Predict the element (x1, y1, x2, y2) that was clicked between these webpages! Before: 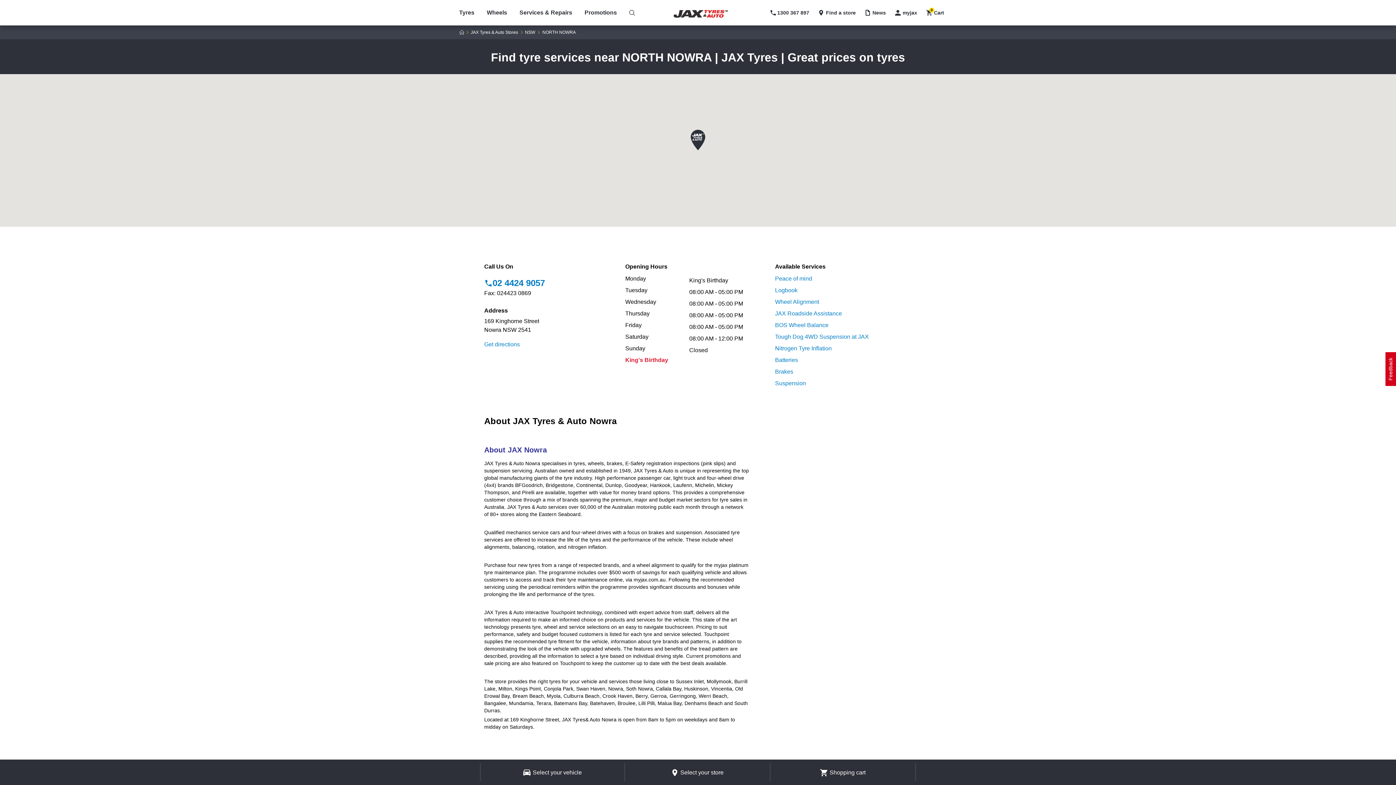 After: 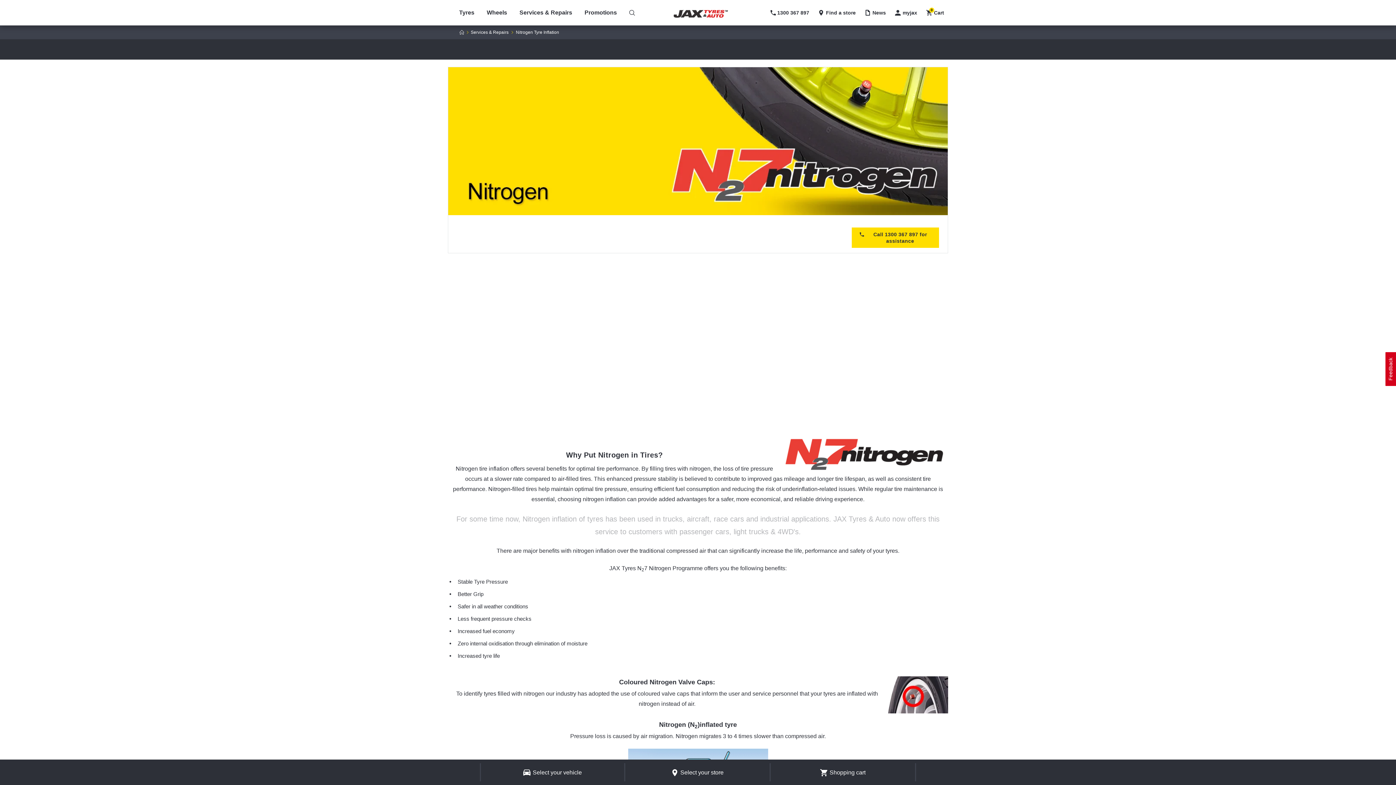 Action: bbox: (775, 342, 911, 354) label: Nitrogen Tyre Inflation